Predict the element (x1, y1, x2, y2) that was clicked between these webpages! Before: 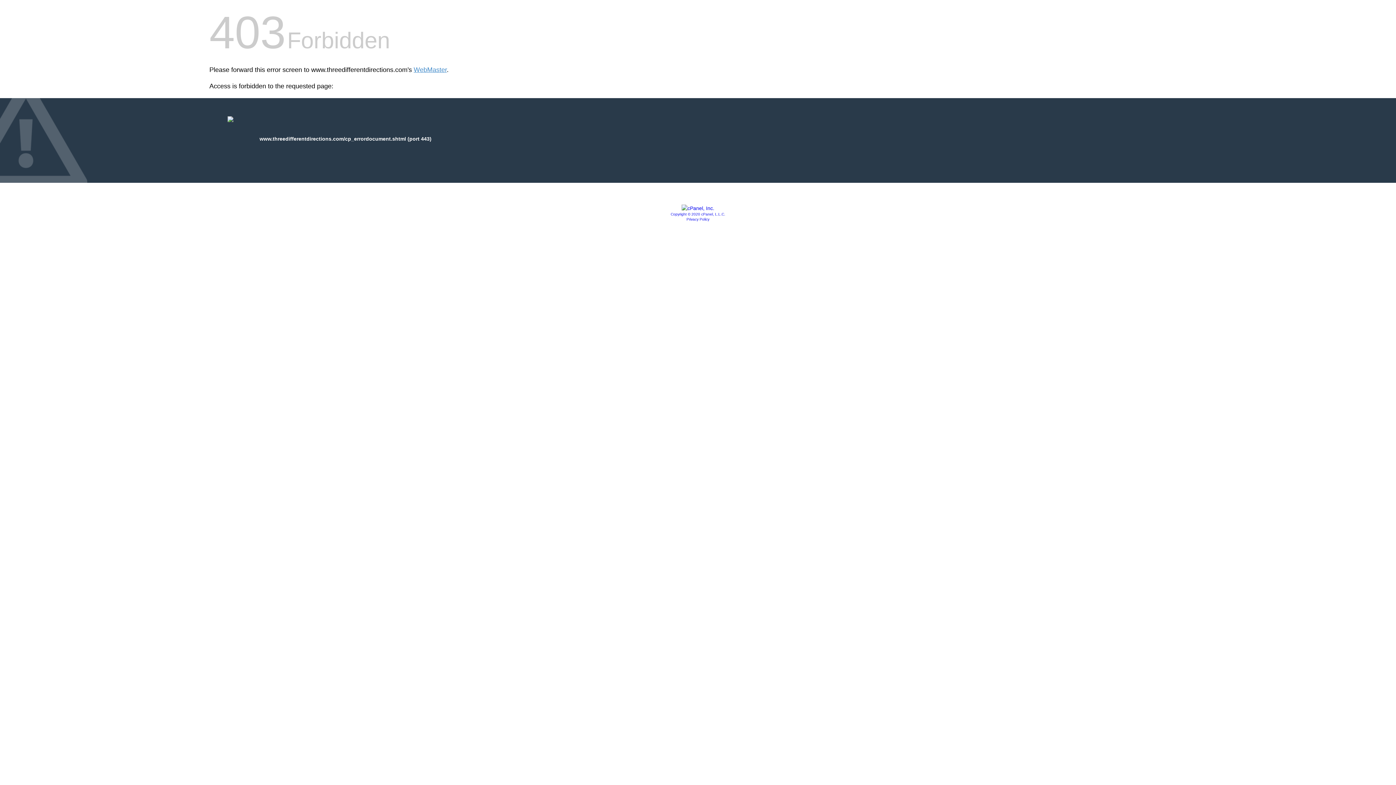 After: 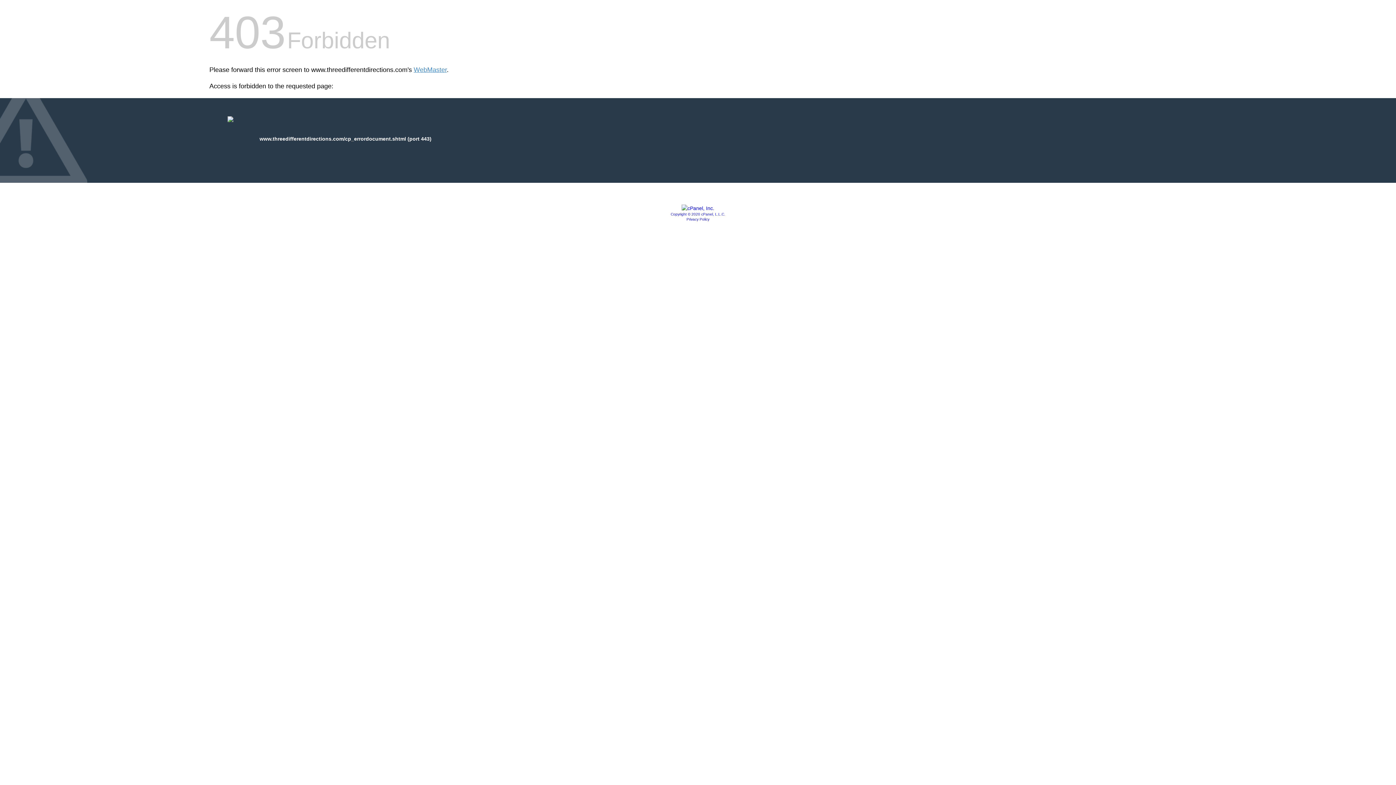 Action: label: Copyright © 2020 cPanel, L.L.C. bbox: (670, 212, 725, 216)